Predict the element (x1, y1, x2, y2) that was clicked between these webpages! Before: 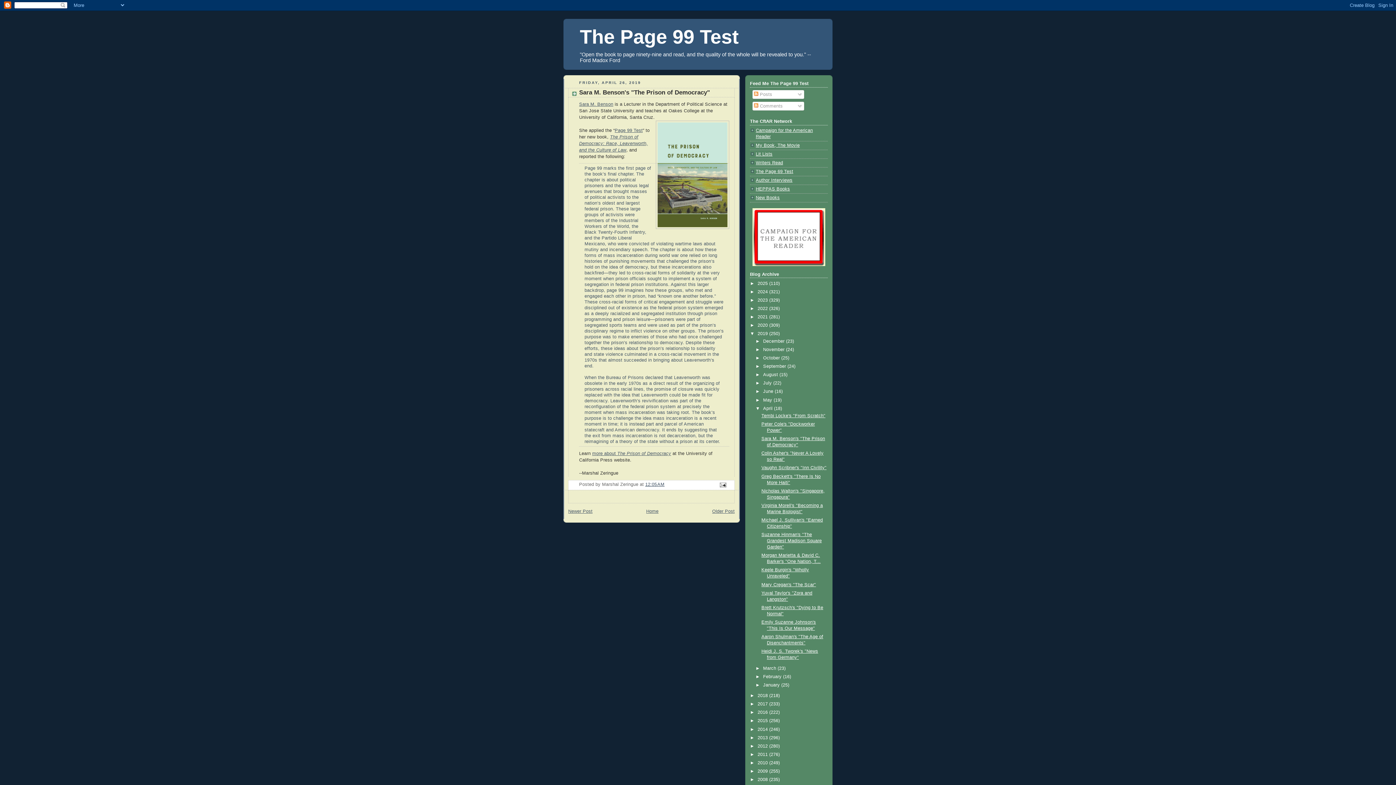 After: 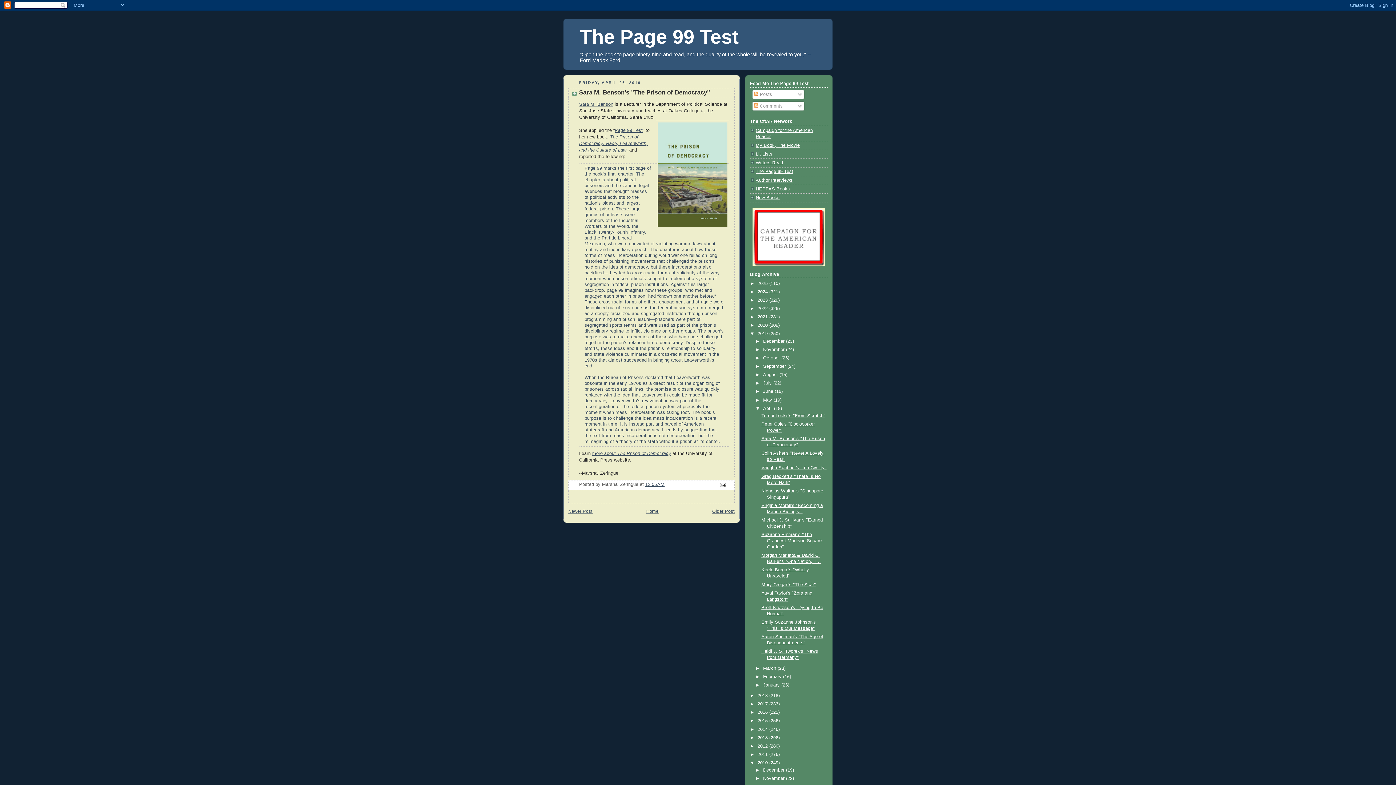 Action: label: ►   bbox: (750, 760, 757, 765)